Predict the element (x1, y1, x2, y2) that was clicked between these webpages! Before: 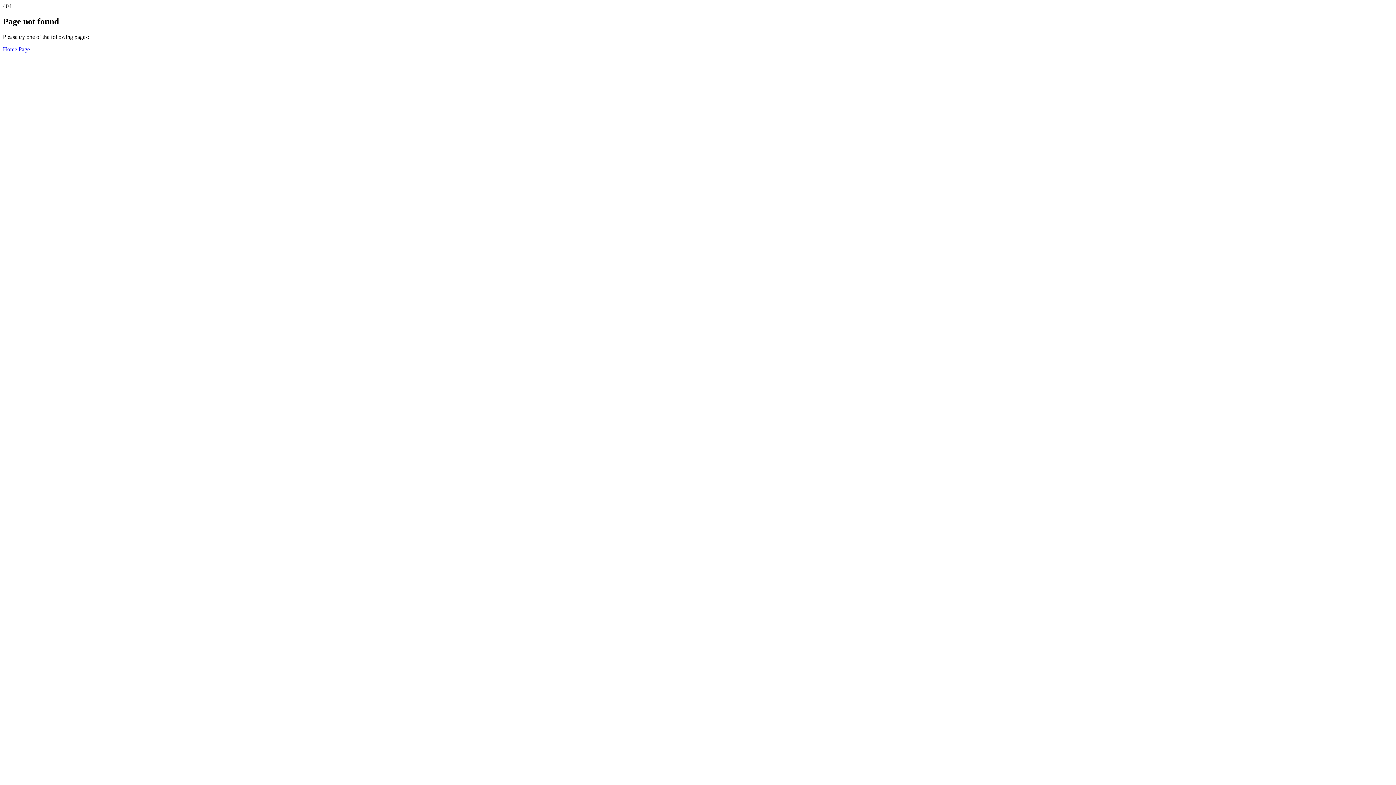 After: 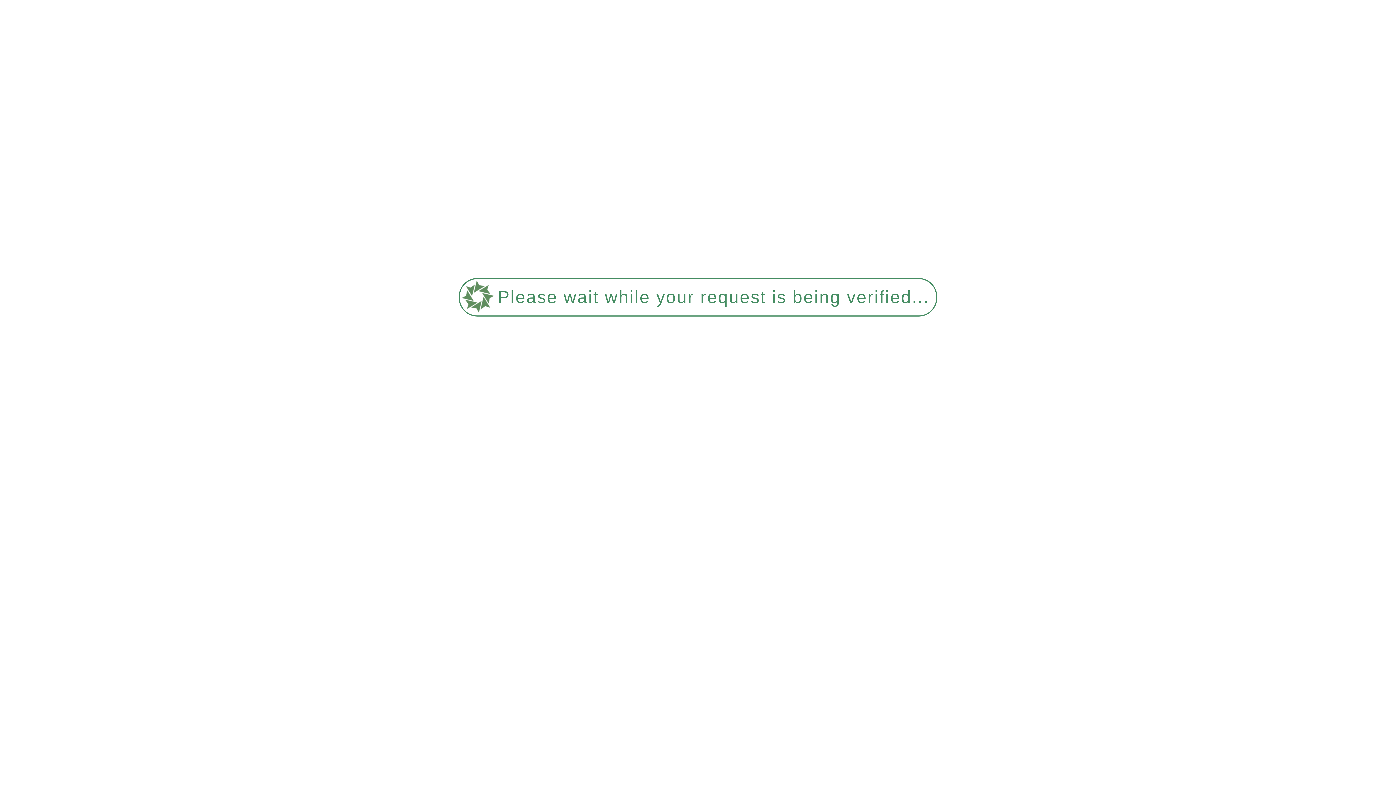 Action: bbox: (2, 46, 29, 52) label: Home Page